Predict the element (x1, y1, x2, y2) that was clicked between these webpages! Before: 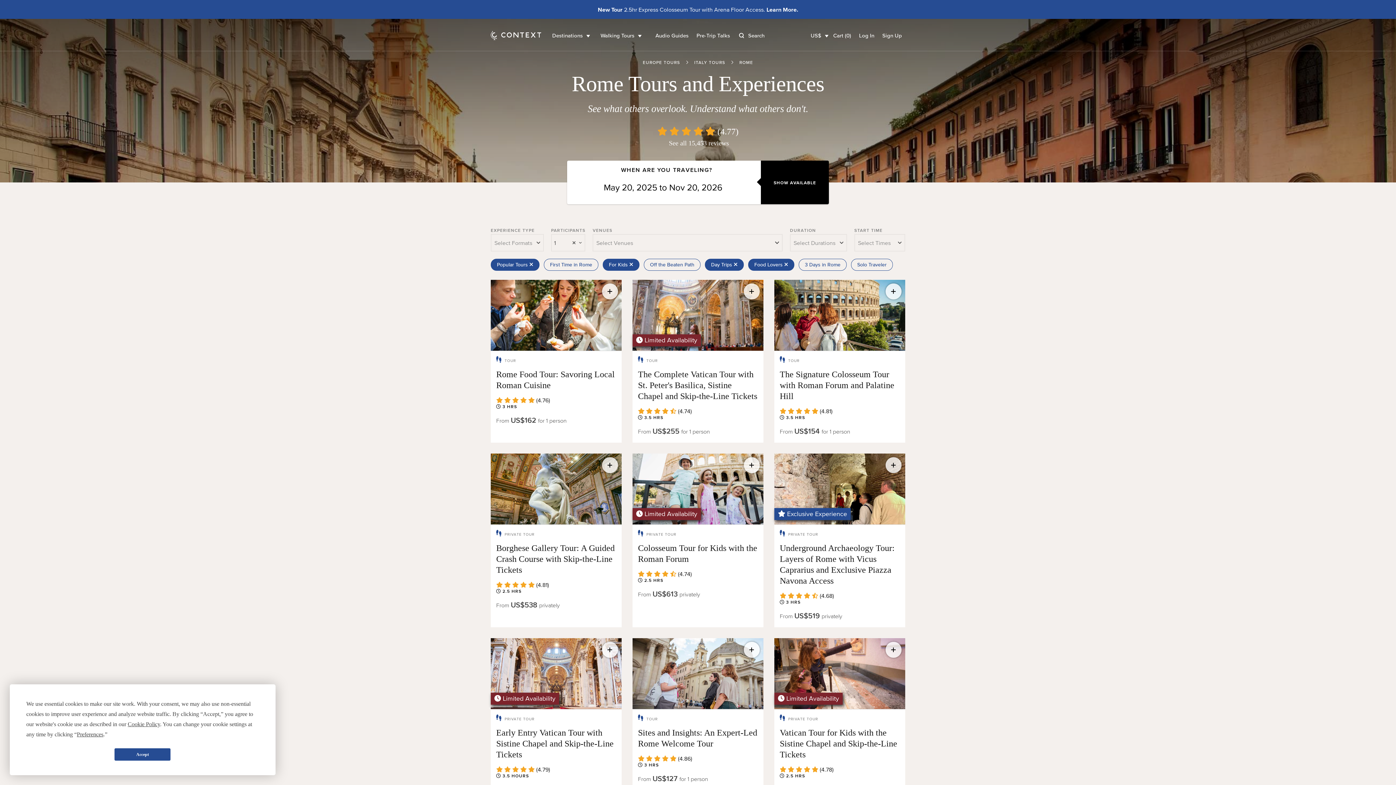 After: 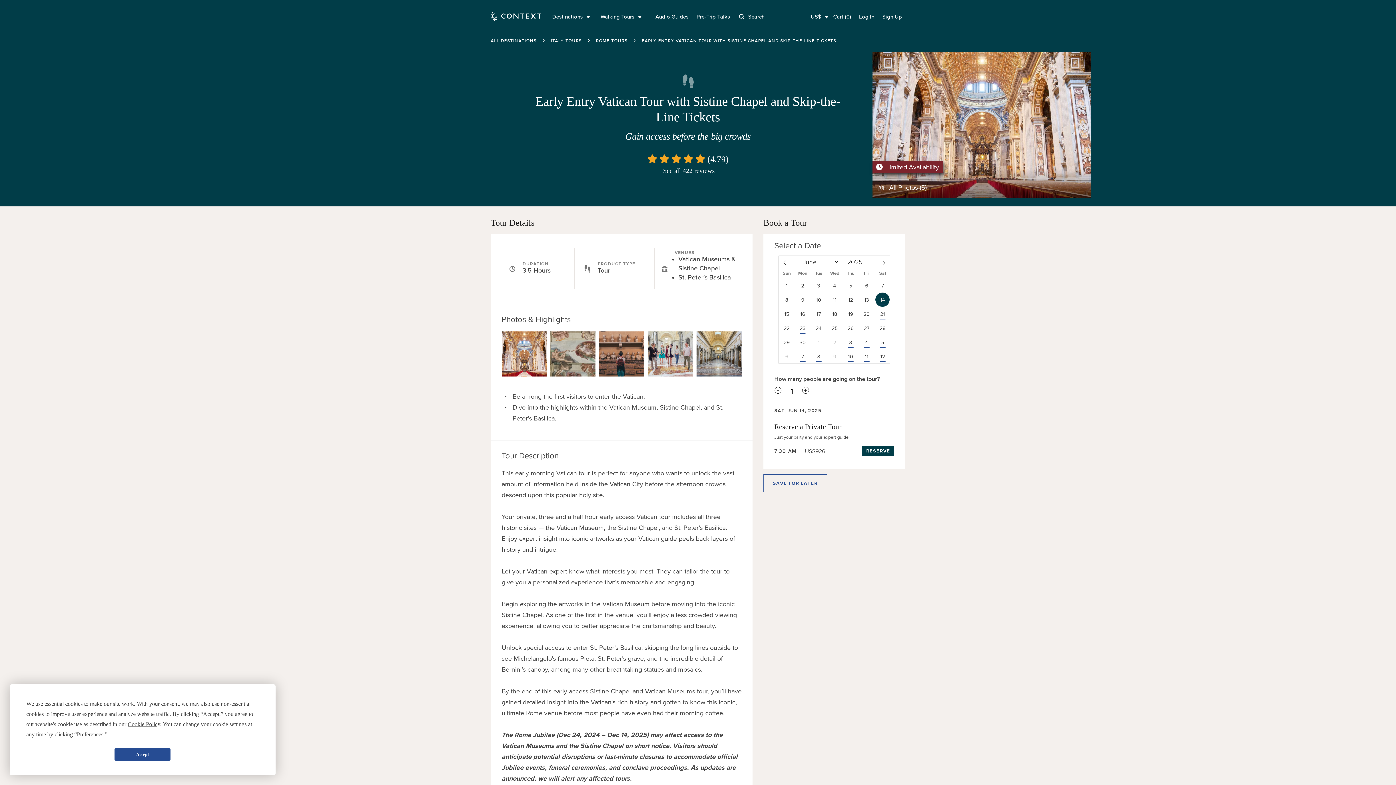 Action: bbox: (490, 638, 621, 801) label:  Limited Availability
 PRIVATE TOUR
Early Entry Vatican Tour with Sistine Chapel and Skip-the-Line Tickets
     (4.79)
 3.5 HOURS
From US$926 privately